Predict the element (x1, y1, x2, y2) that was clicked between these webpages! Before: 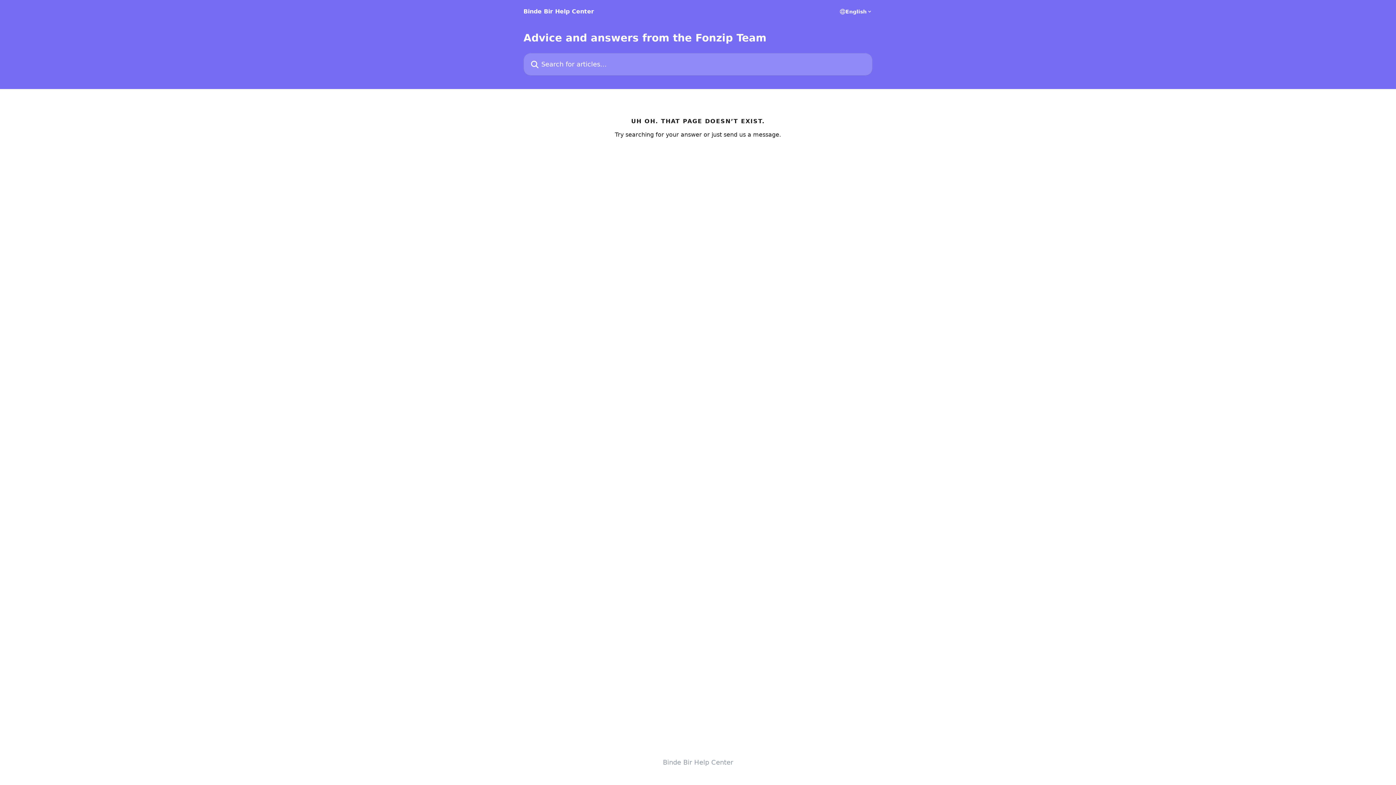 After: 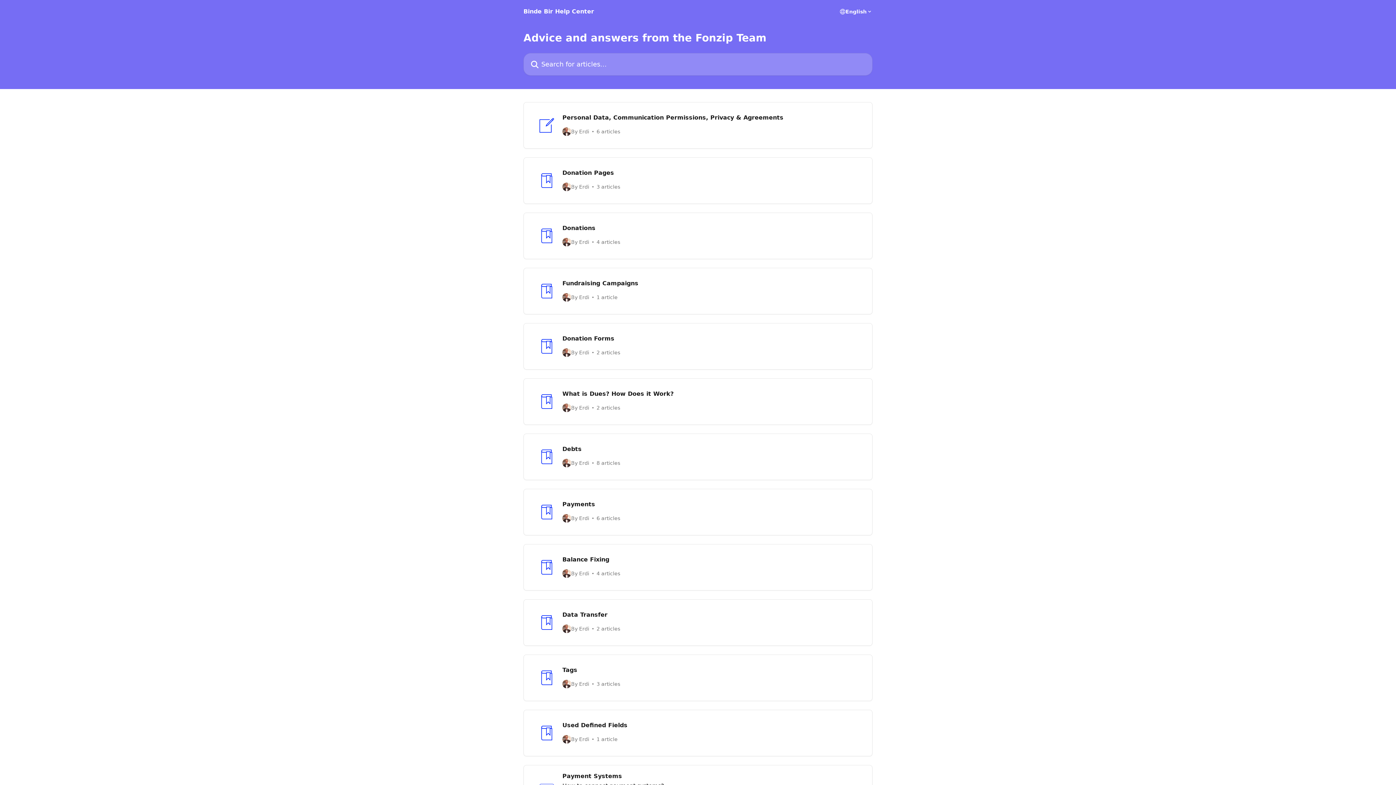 Action: label: Binde Bir Help Center bbox: (523, 8, 594, 14)